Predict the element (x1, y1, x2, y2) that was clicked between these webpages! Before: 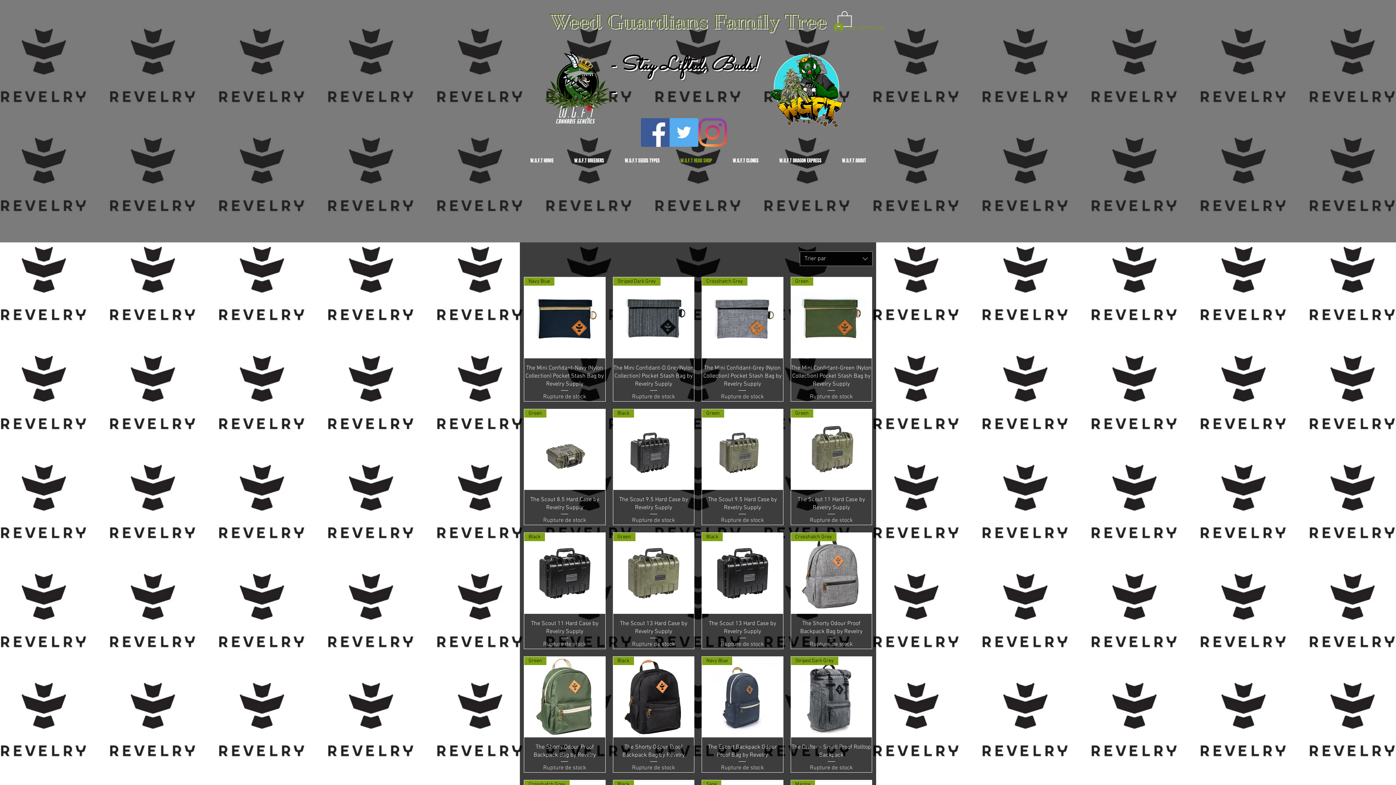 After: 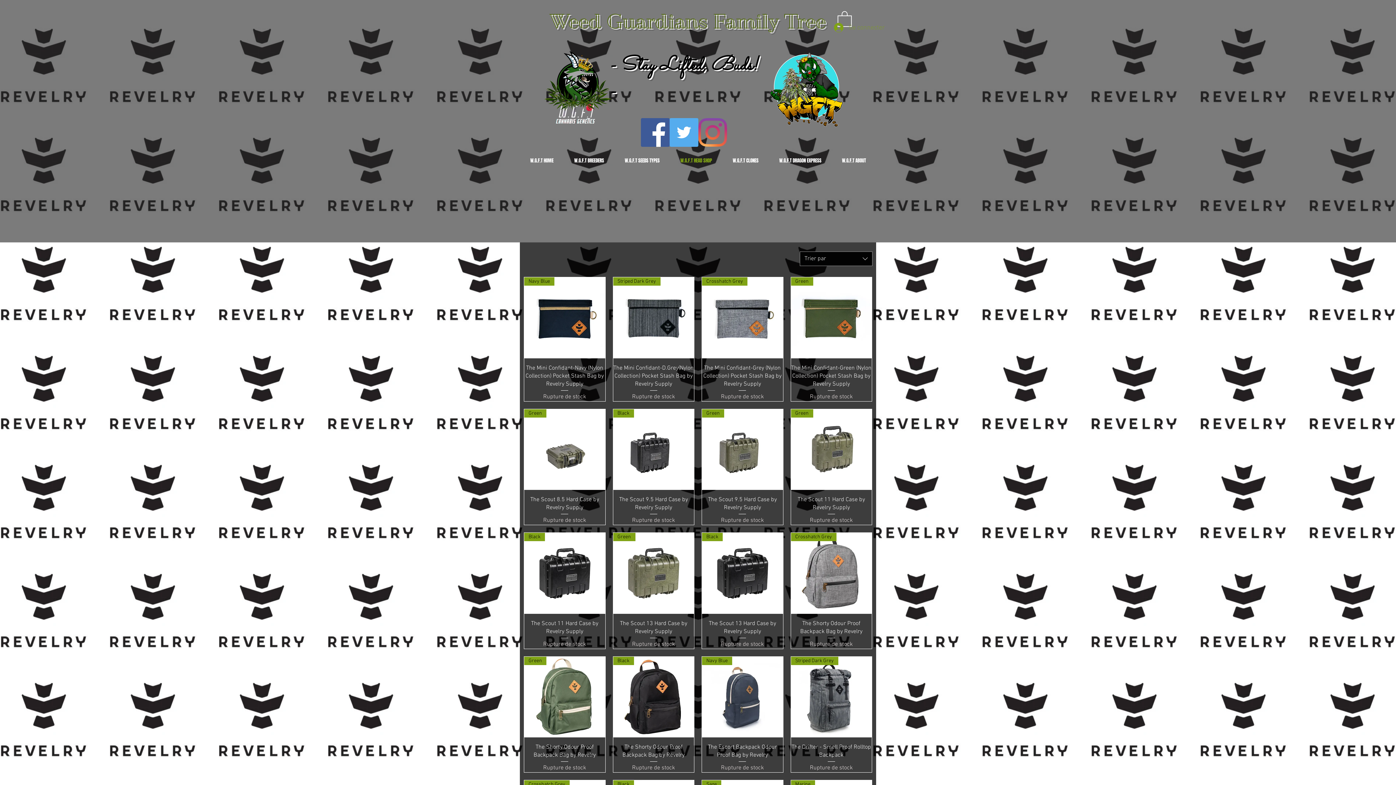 Action: label: Se connecter bbox: (829, 20, 872, 34)